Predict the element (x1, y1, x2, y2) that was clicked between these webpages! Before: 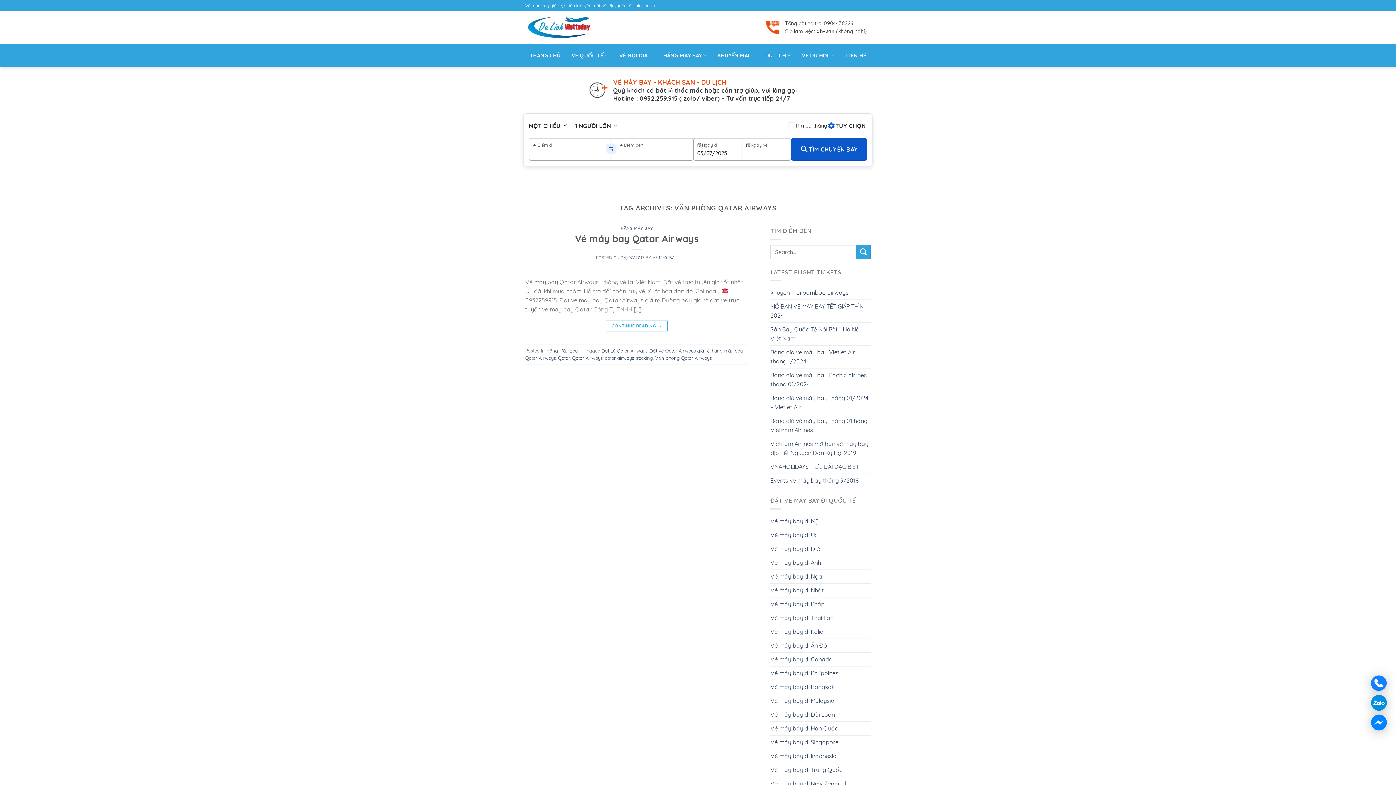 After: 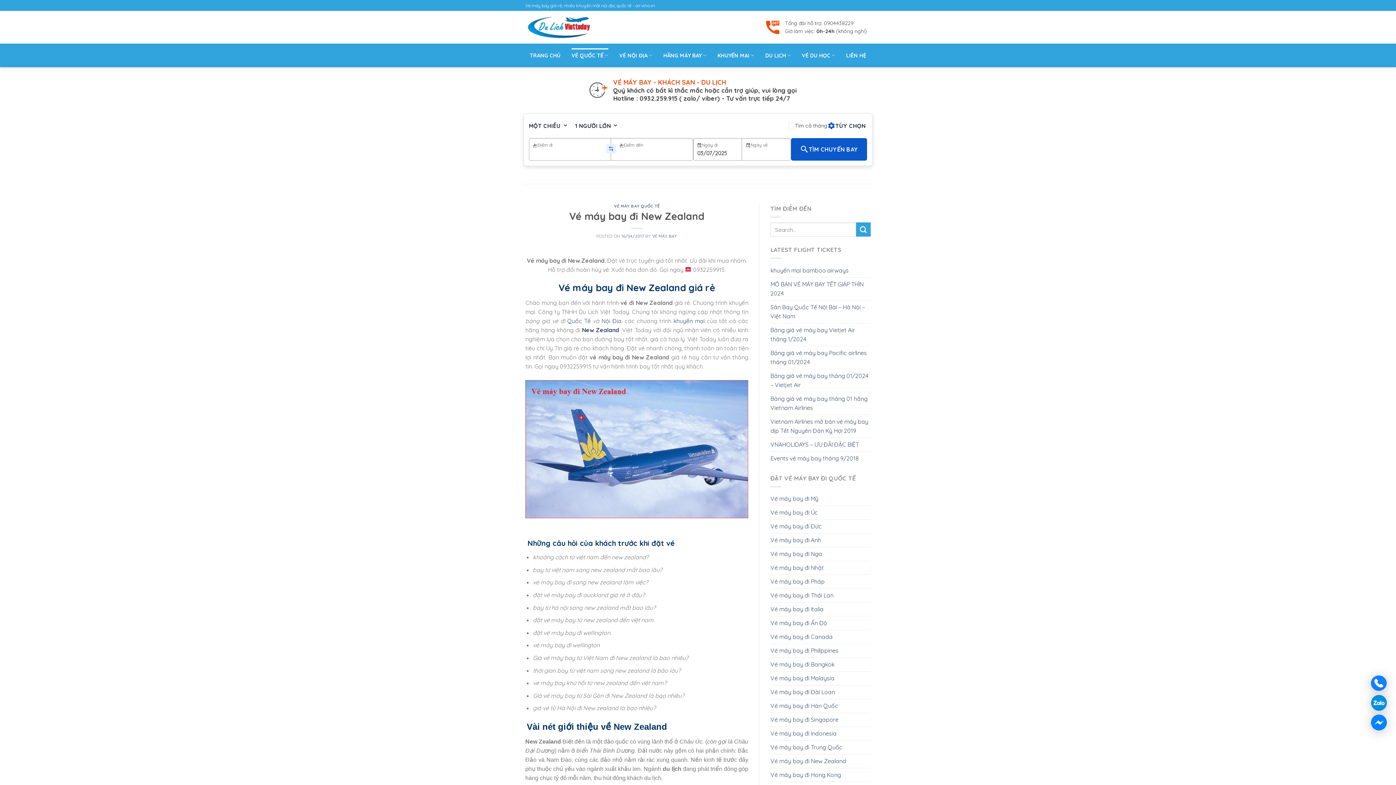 Action: label: Vé máy bay đi New Zealand bbox: (770, 777, 846, 790)